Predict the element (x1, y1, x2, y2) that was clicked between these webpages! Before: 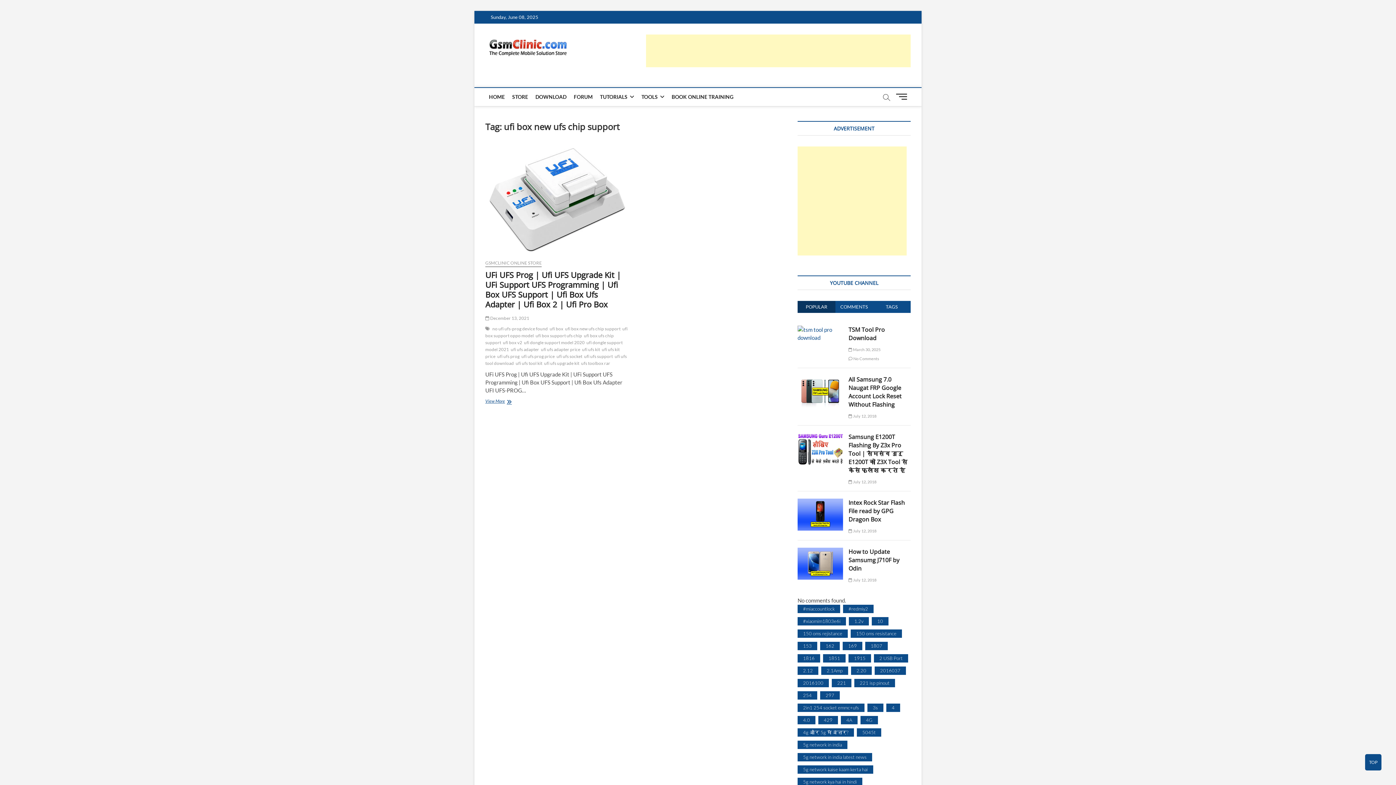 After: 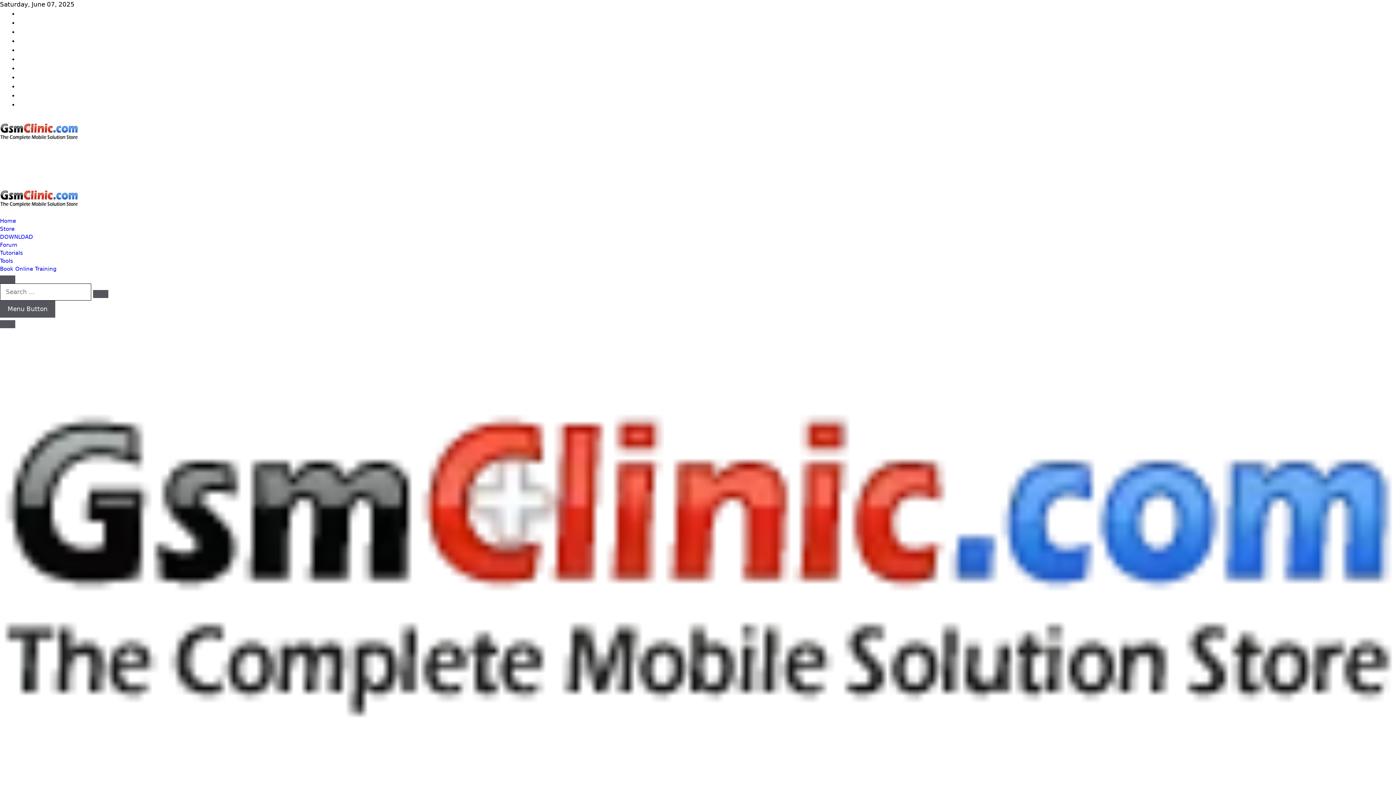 Action: label: 2in1 254 socket emmc+ufs bbox: (797, 704, 864, 712)